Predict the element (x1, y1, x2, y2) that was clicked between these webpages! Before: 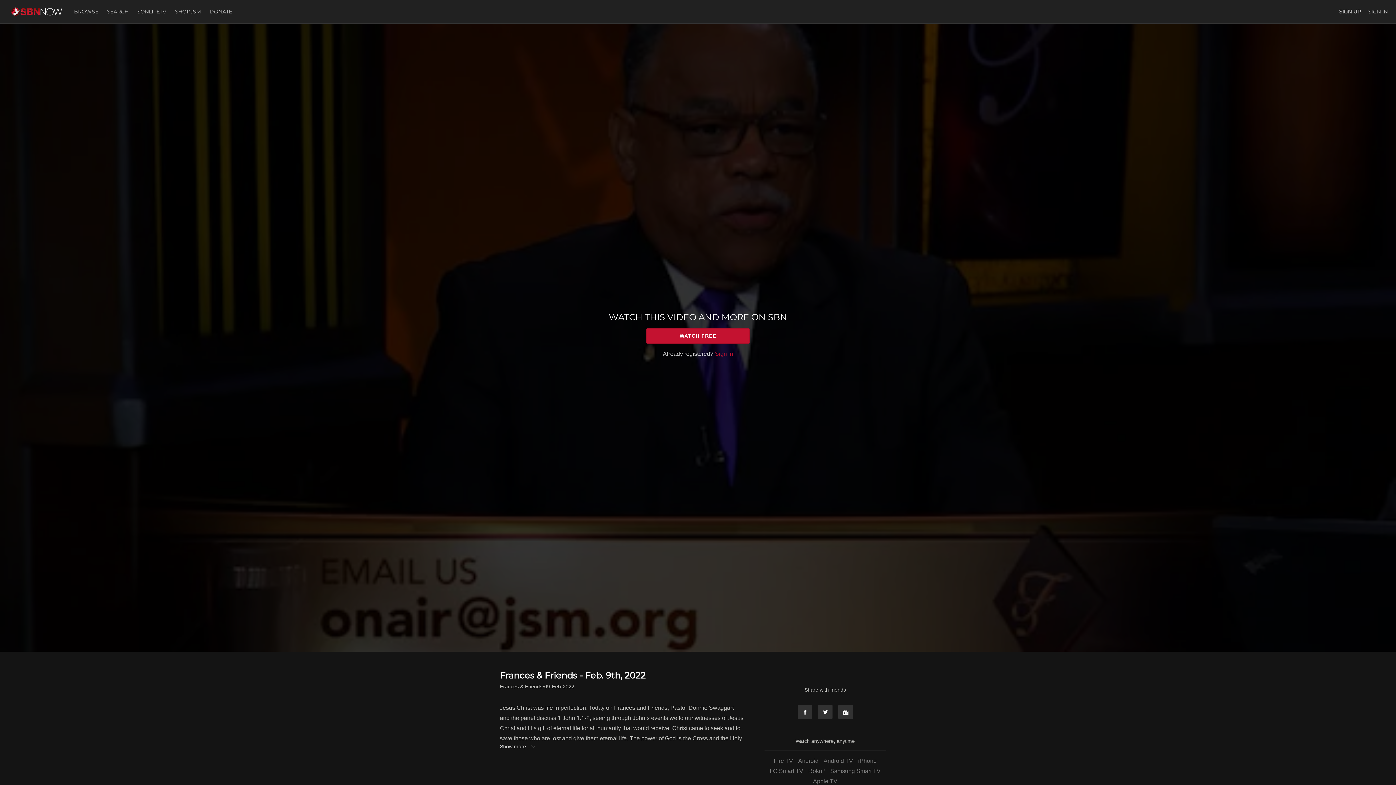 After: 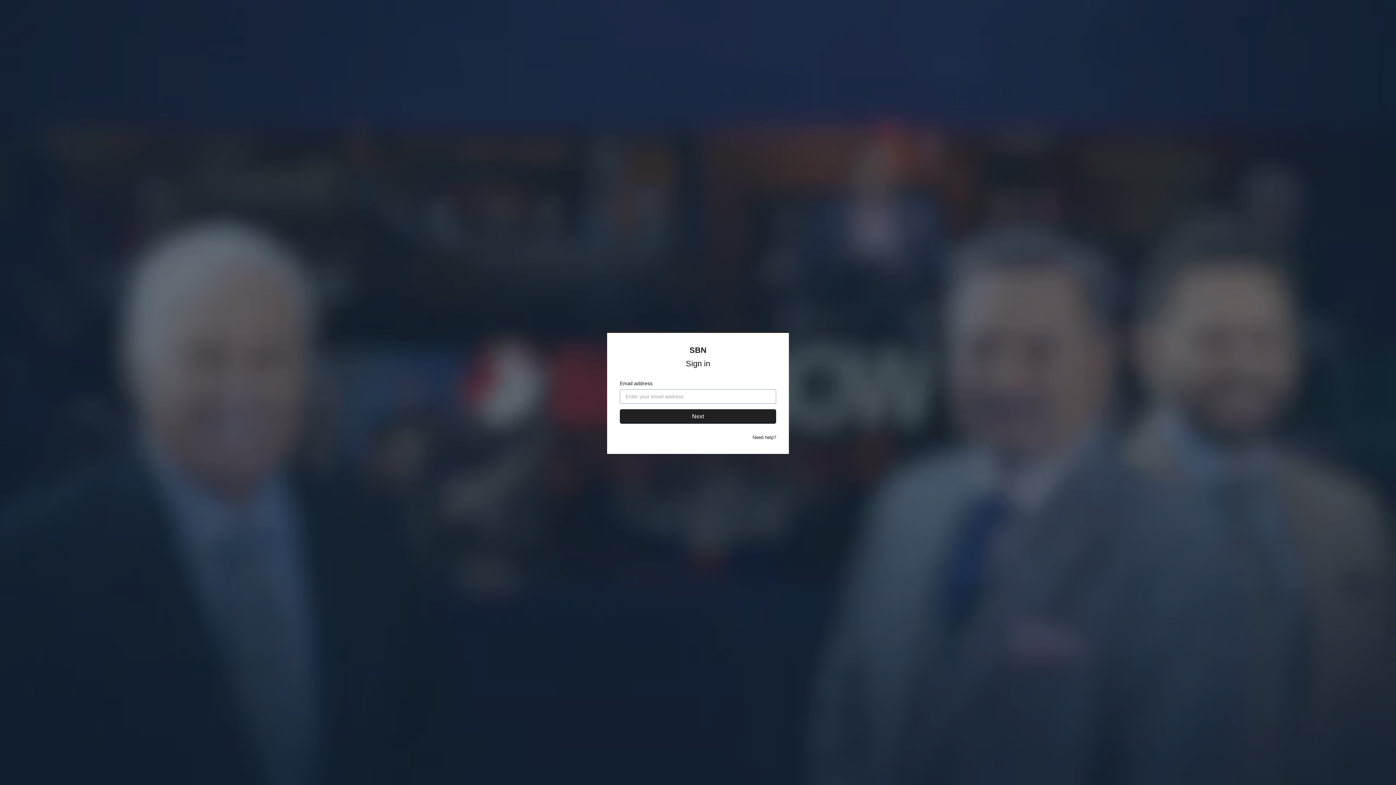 Action: bbox: (715, 350, 733, 357) label: Sign in